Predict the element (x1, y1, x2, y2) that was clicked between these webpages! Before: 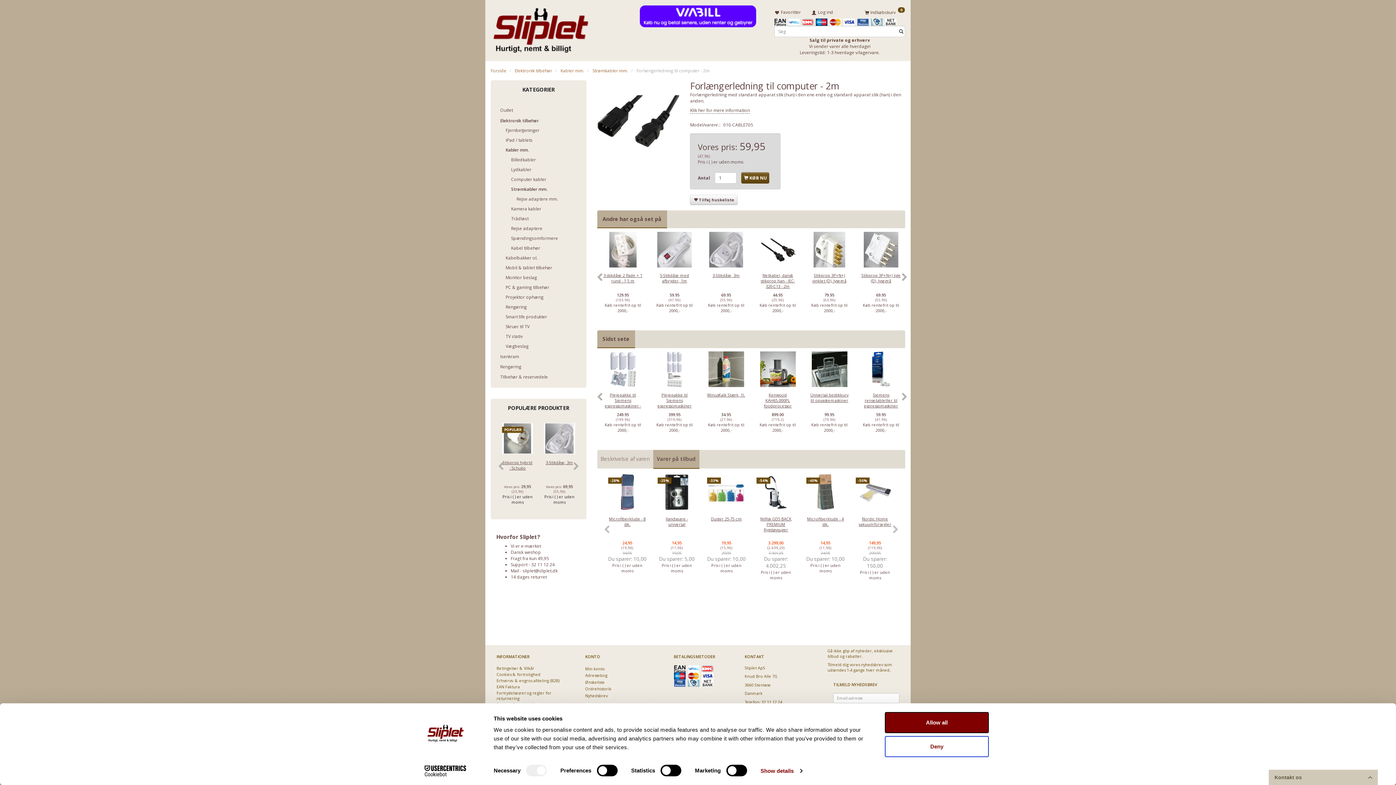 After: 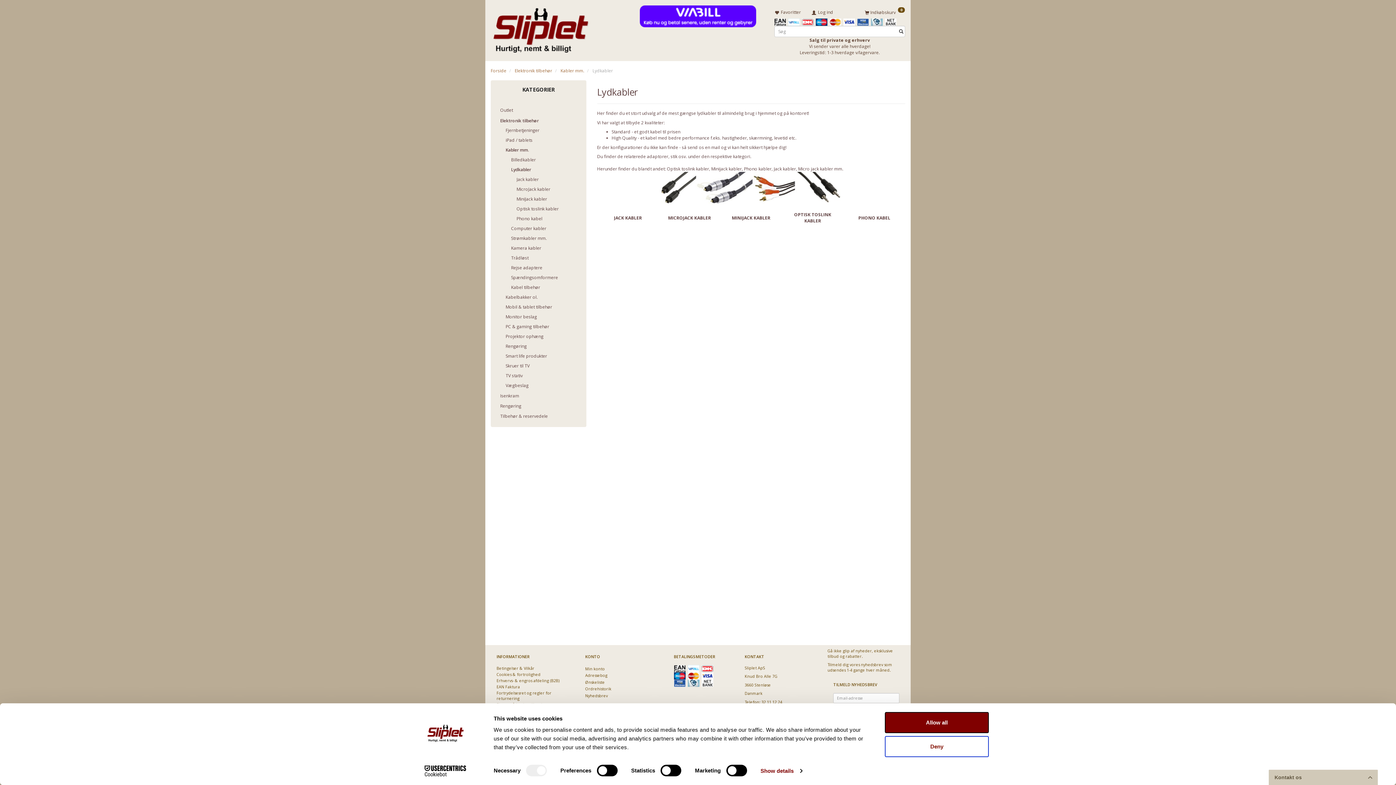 Action: label: Lydkabler bbox: (507, 164, 580, 174)